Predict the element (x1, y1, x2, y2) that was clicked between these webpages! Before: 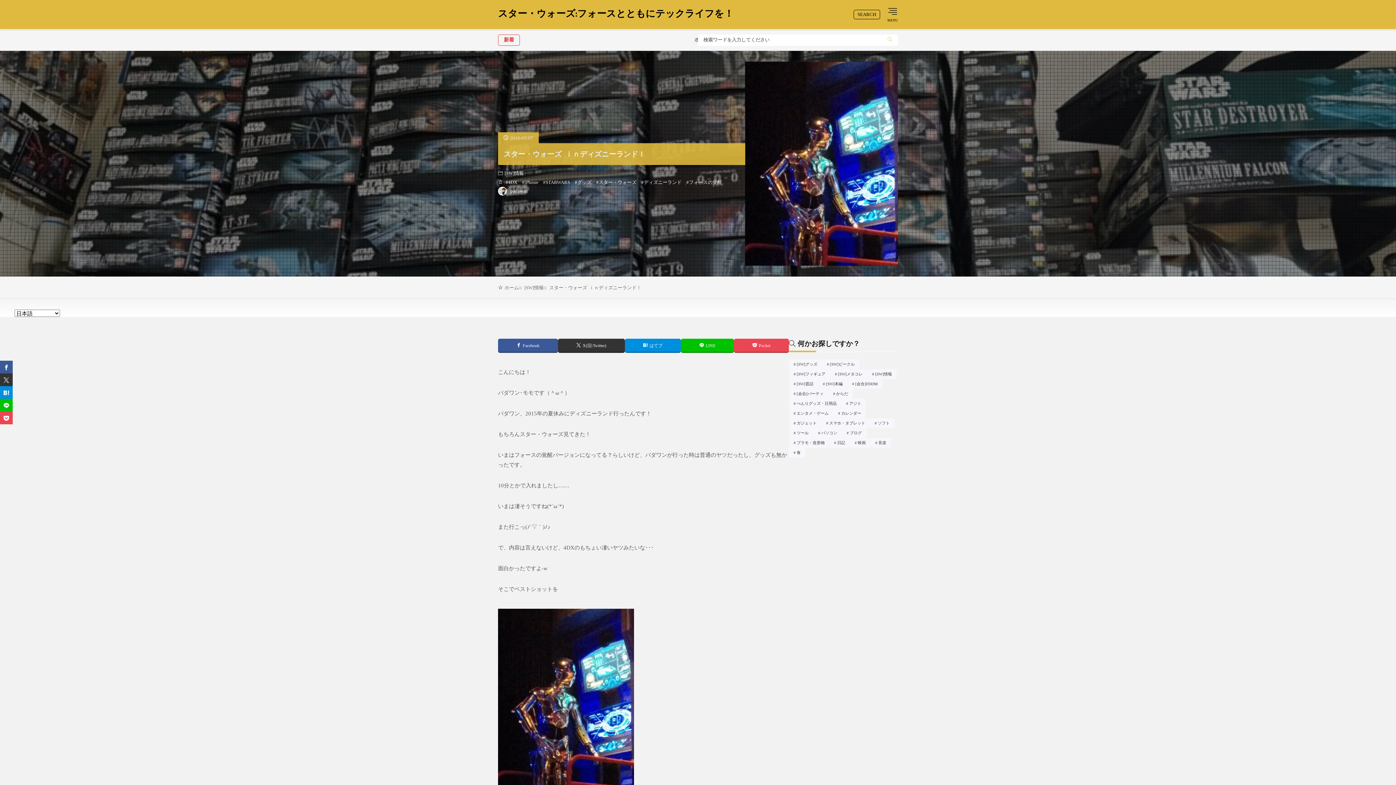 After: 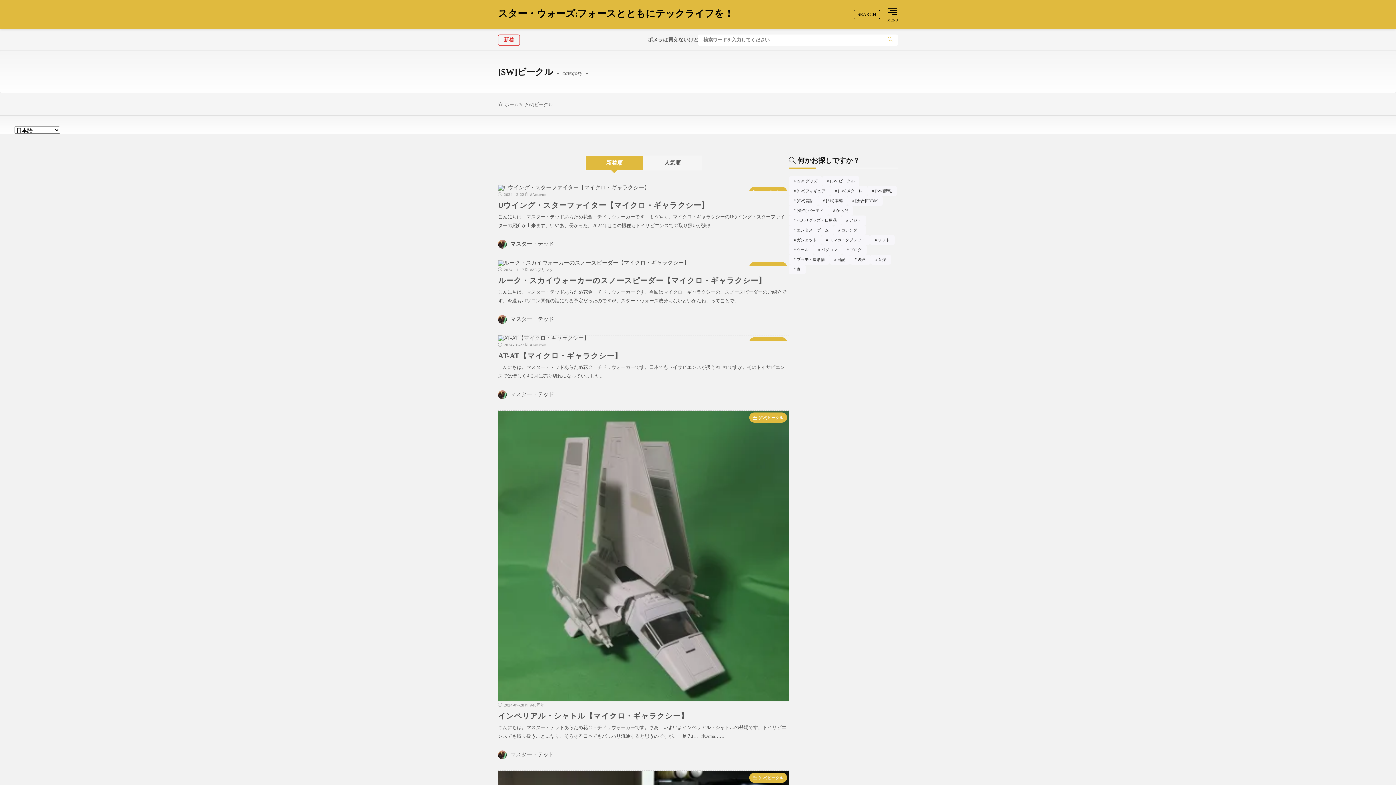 Action: bbox: (822, 359, 859, 369) label: [SW]ビークル223個の項目